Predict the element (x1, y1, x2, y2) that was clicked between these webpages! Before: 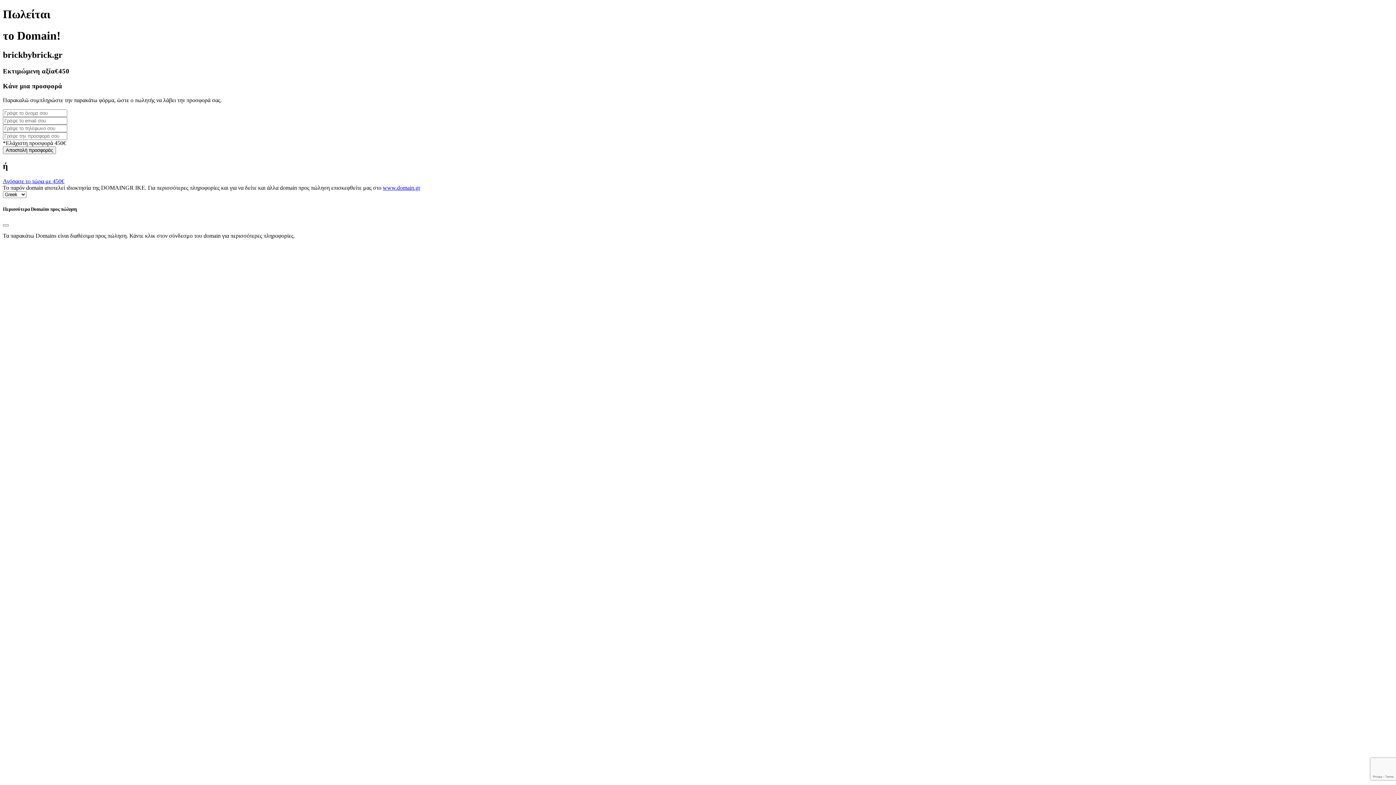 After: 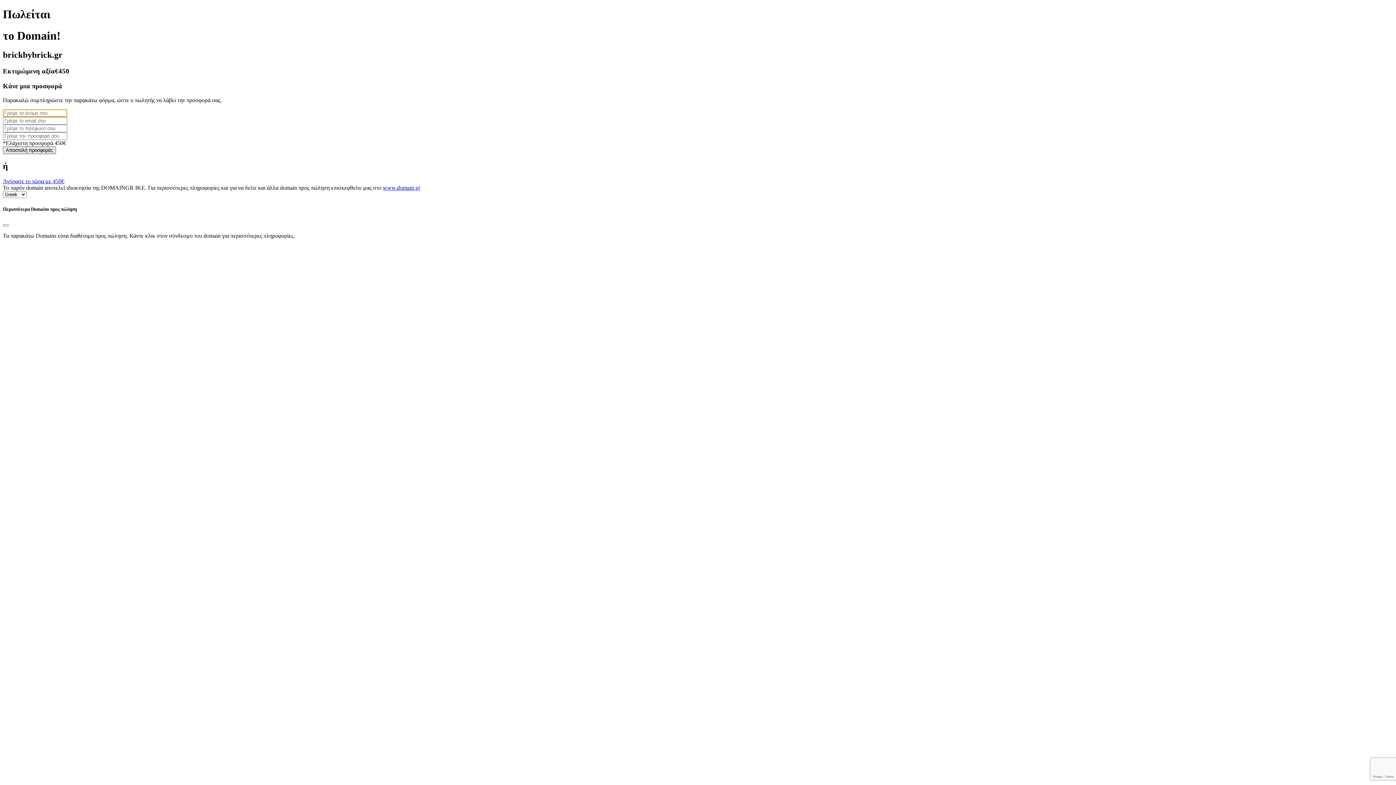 Action: label: Αποστολή προσφοράς bbox: (2, 146, 56, 154)